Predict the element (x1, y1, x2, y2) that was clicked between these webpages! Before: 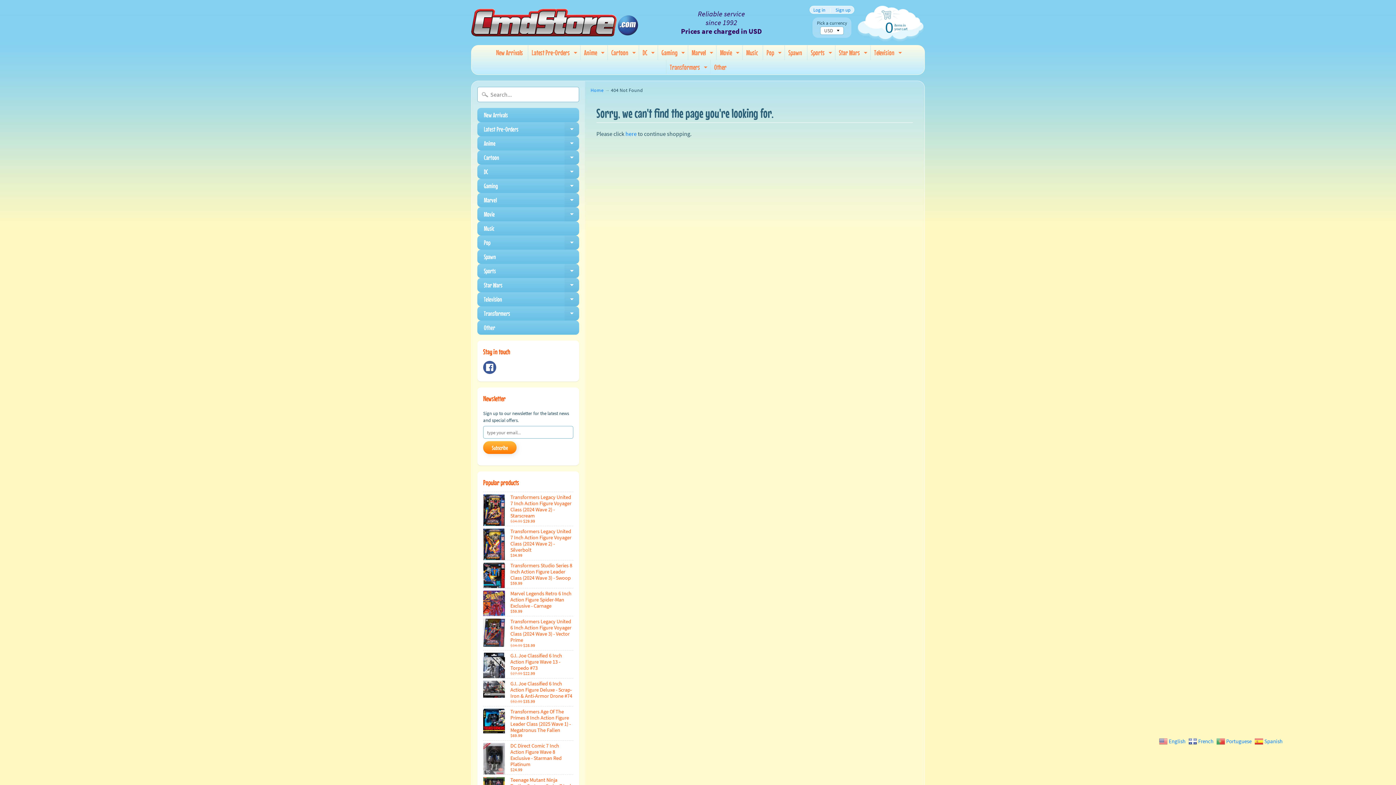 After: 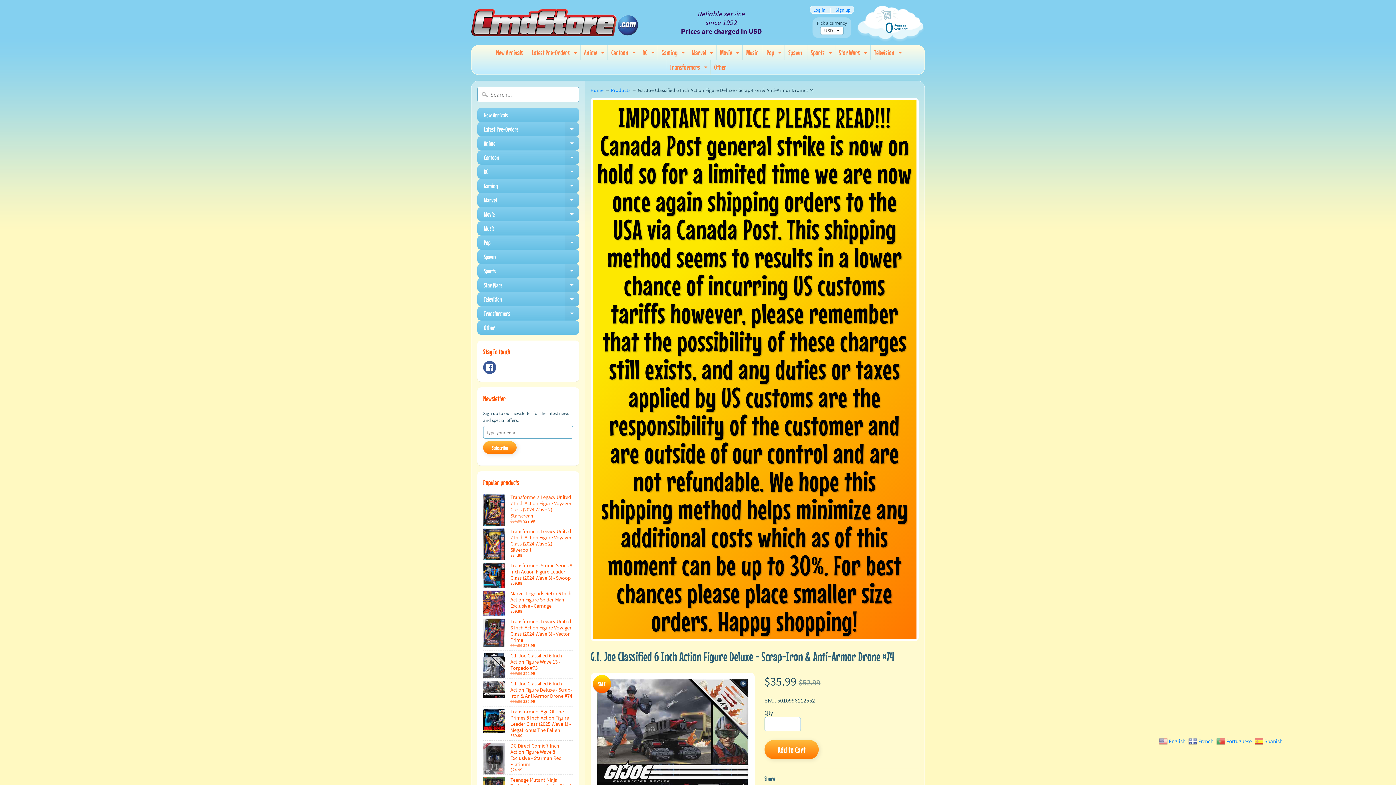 Action: label: G.I. Joe Classified 6 Inch Action Figure Deluxe - Scrap-Iron & Anti-Armor Drone #74
$52.99 $35.99 bbox: (483, 678, 573, 706)